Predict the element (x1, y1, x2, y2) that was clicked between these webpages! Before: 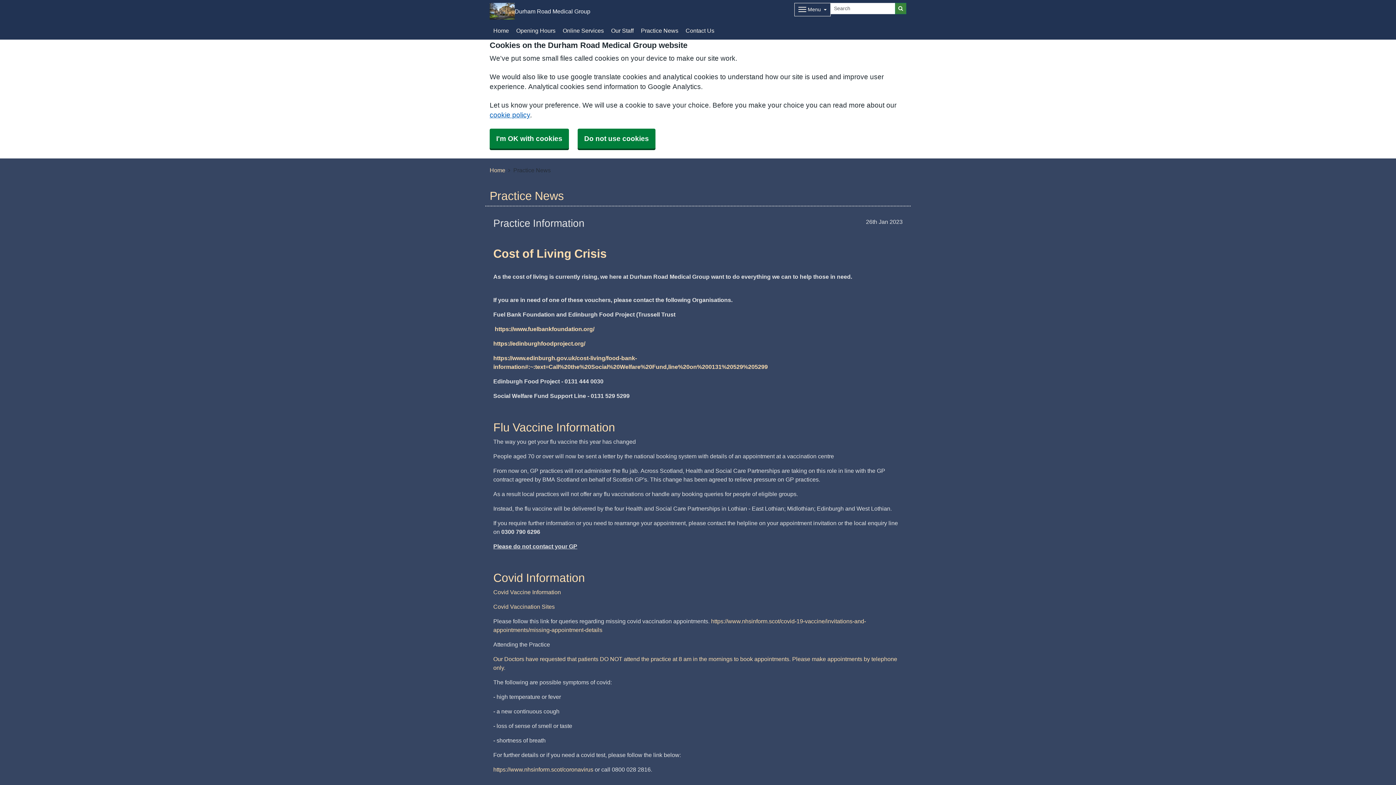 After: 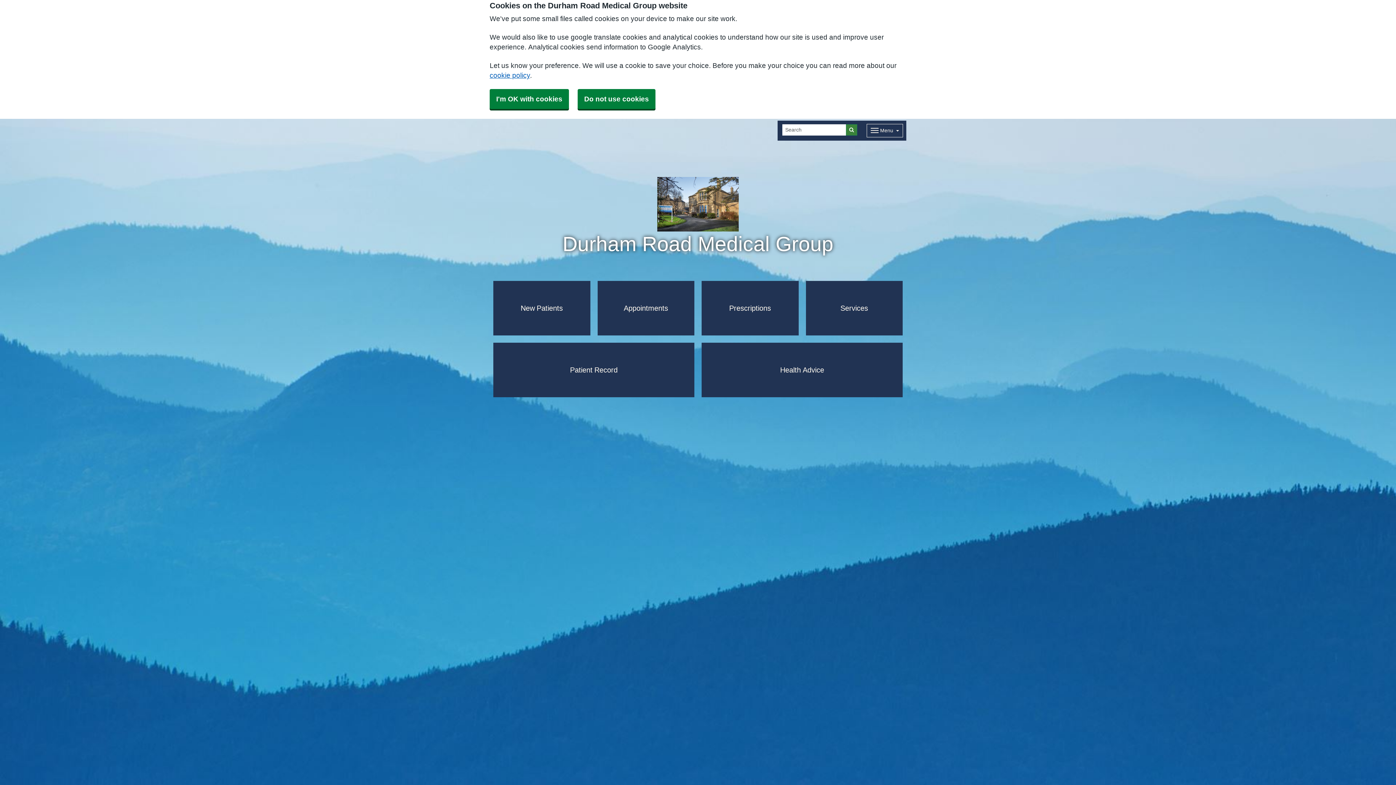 Action: label: Home bbox: (489, 167, 505, 173)